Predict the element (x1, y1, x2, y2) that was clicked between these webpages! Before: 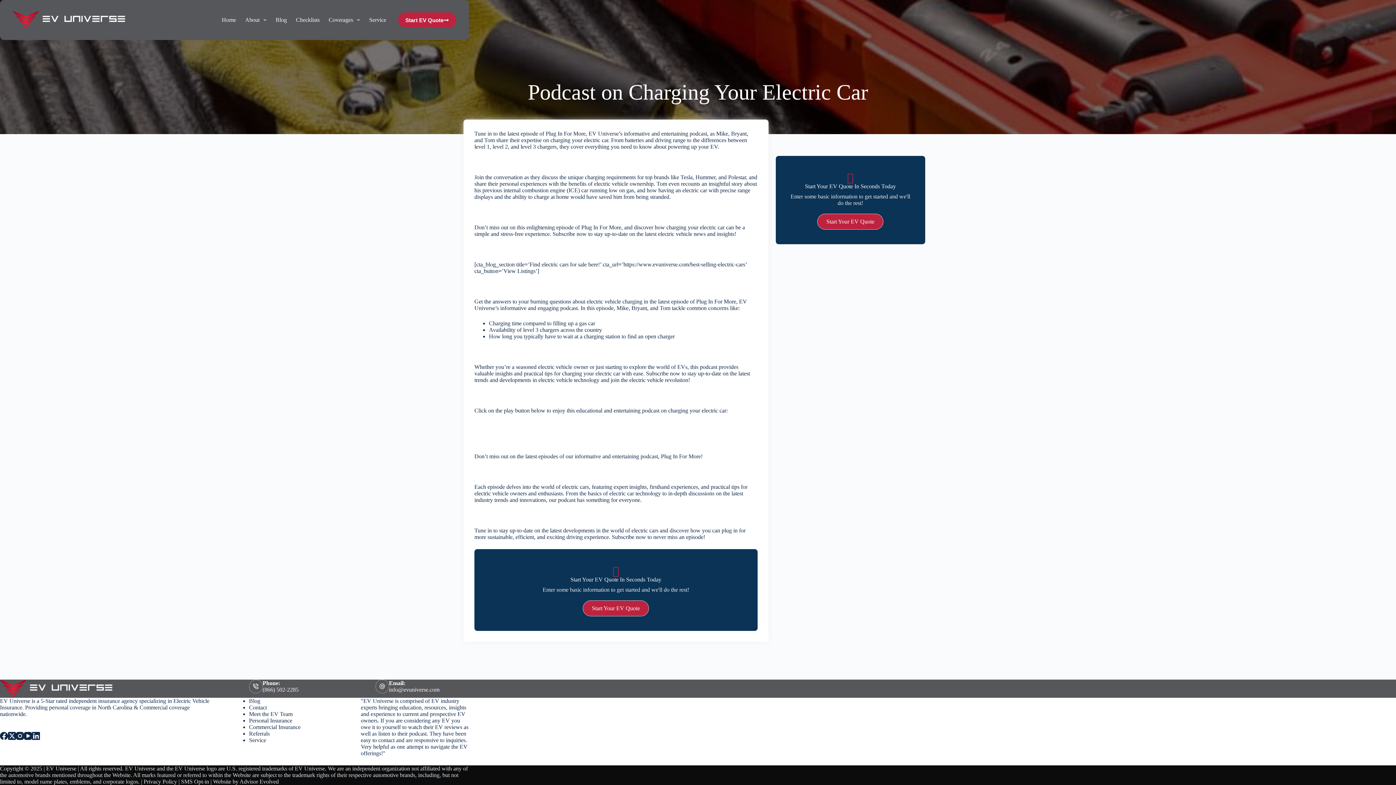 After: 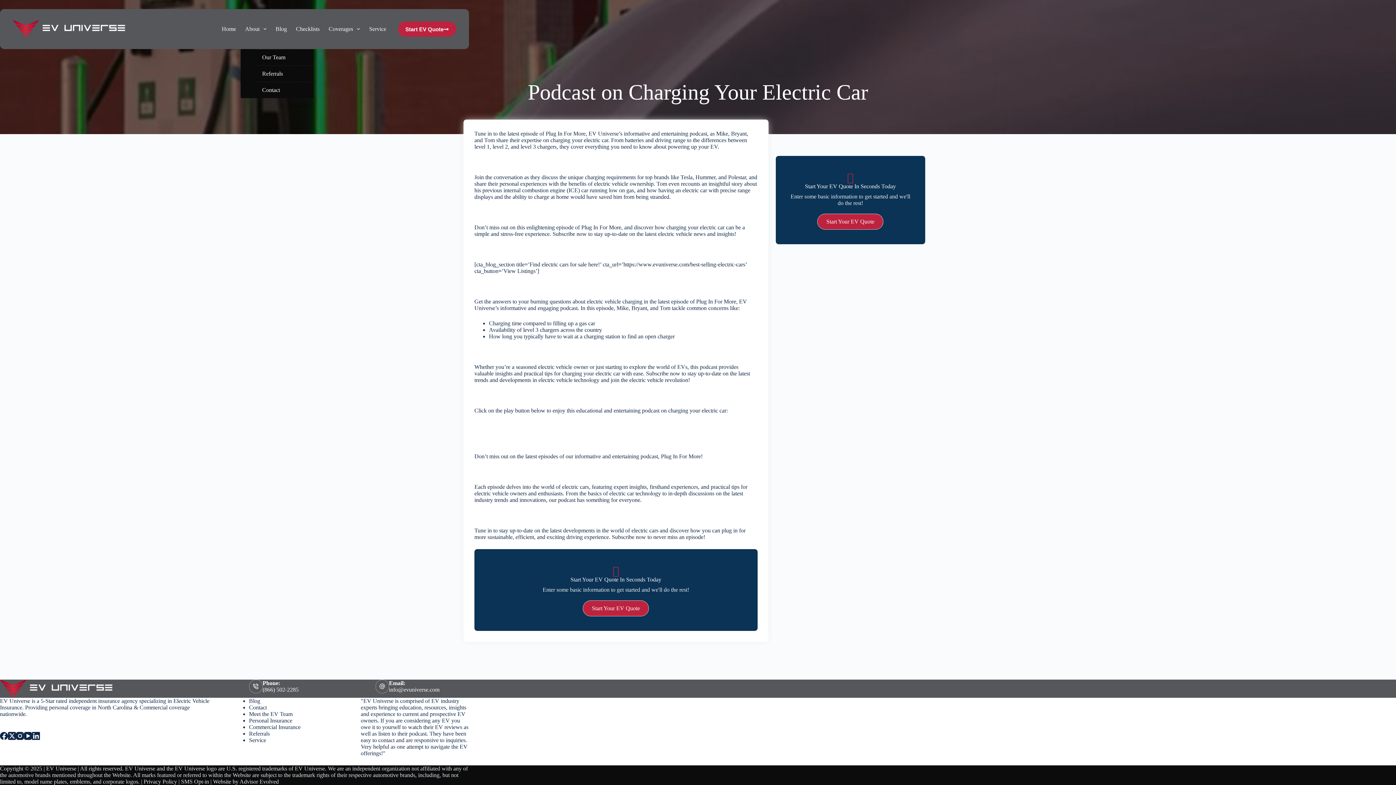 Action: label: About bbox: (240, 0, 271, 40)